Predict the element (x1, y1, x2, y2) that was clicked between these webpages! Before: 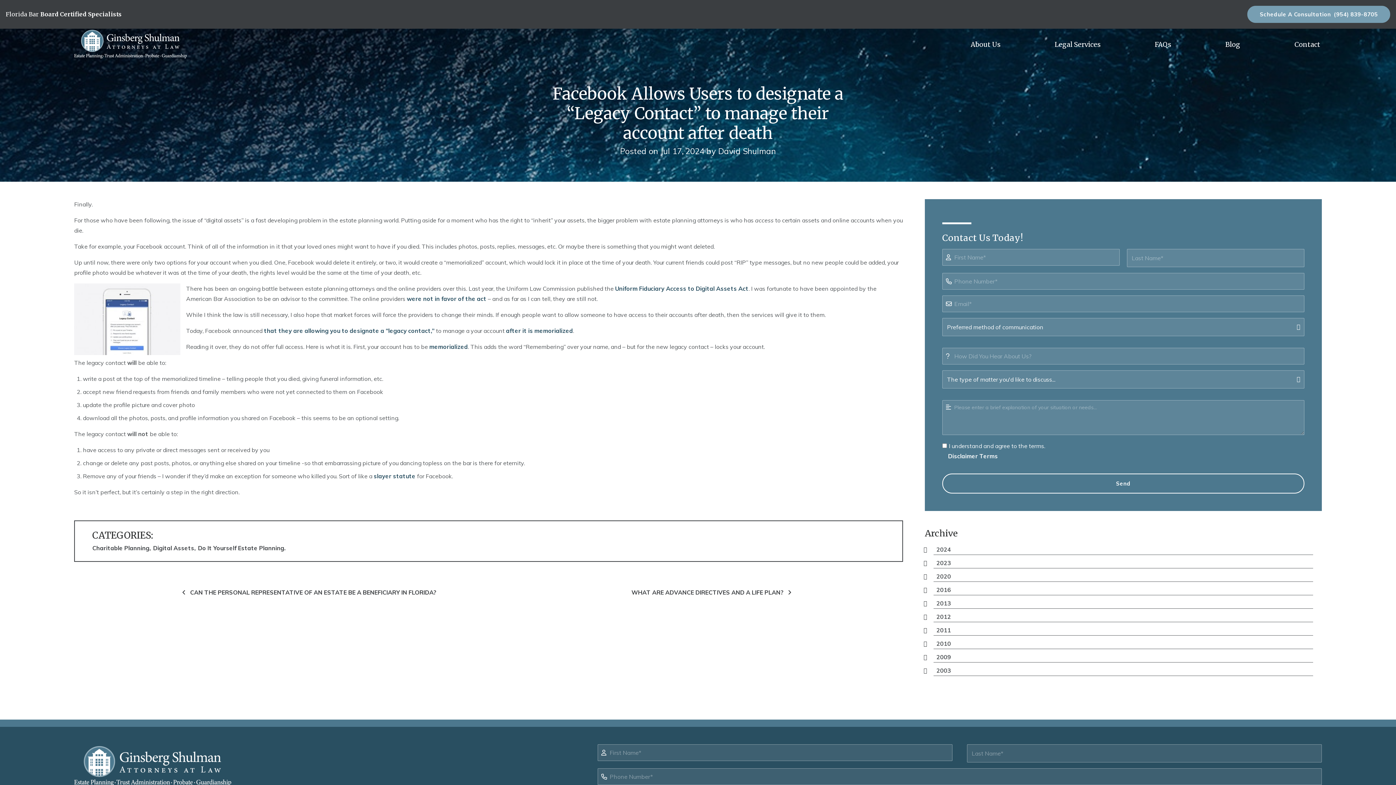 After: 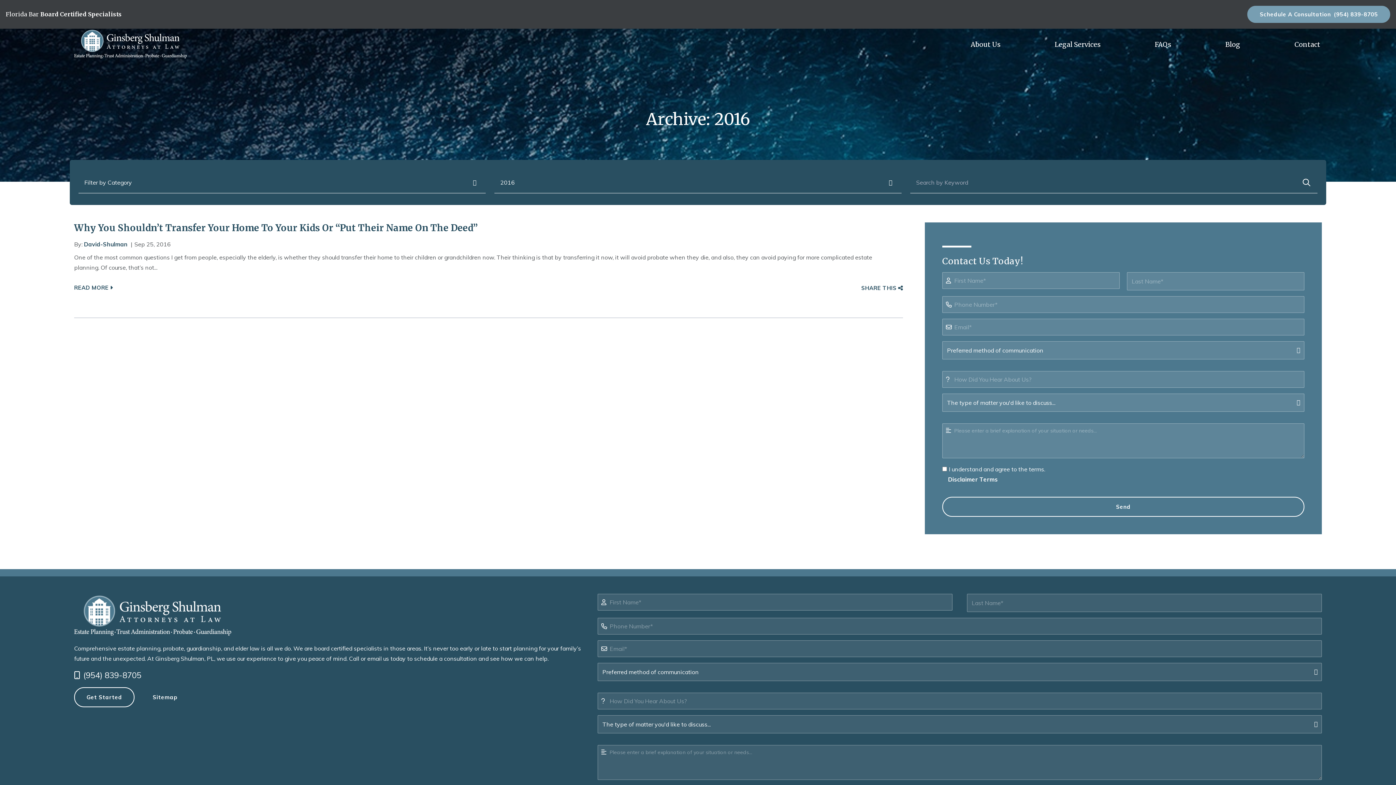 Action: label: 2016 bbox: (933, 583, 954, 596)